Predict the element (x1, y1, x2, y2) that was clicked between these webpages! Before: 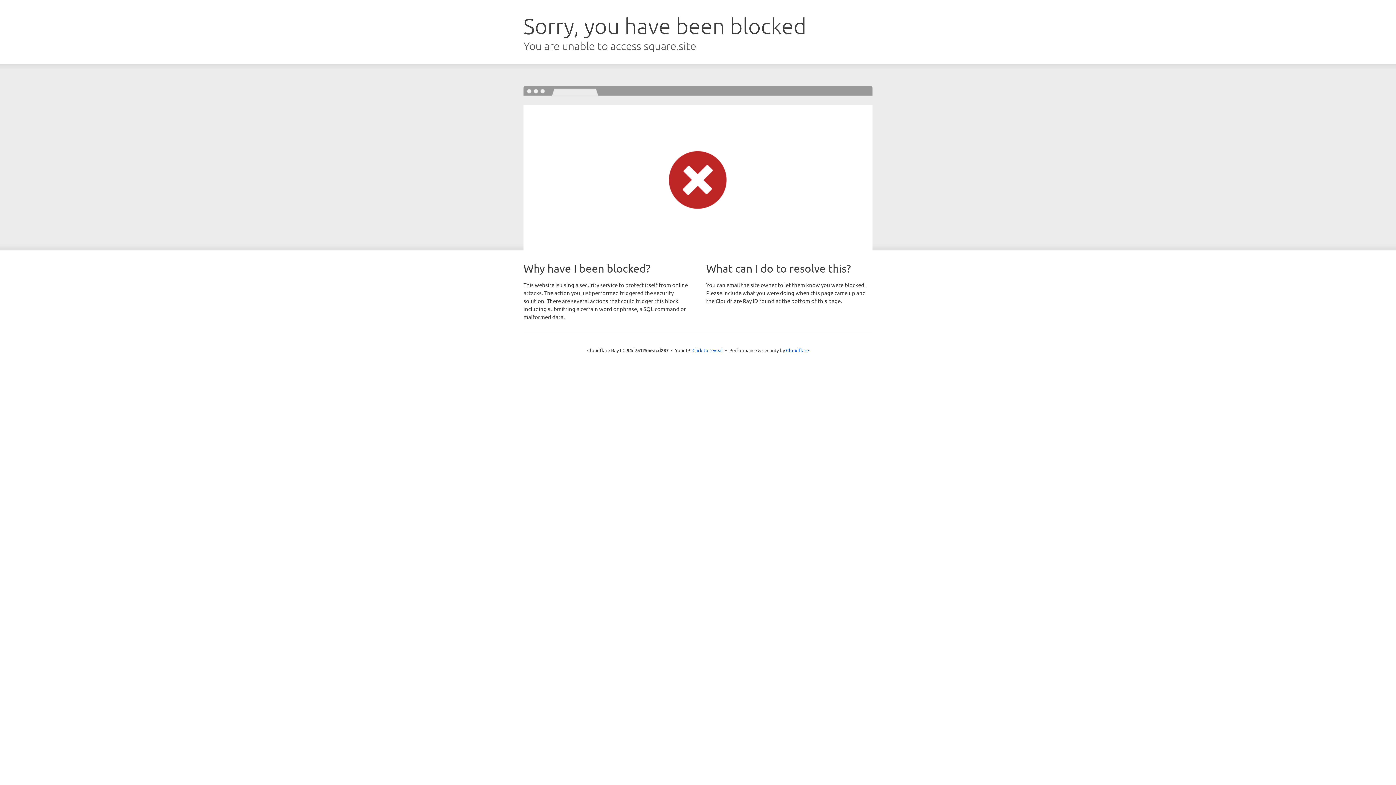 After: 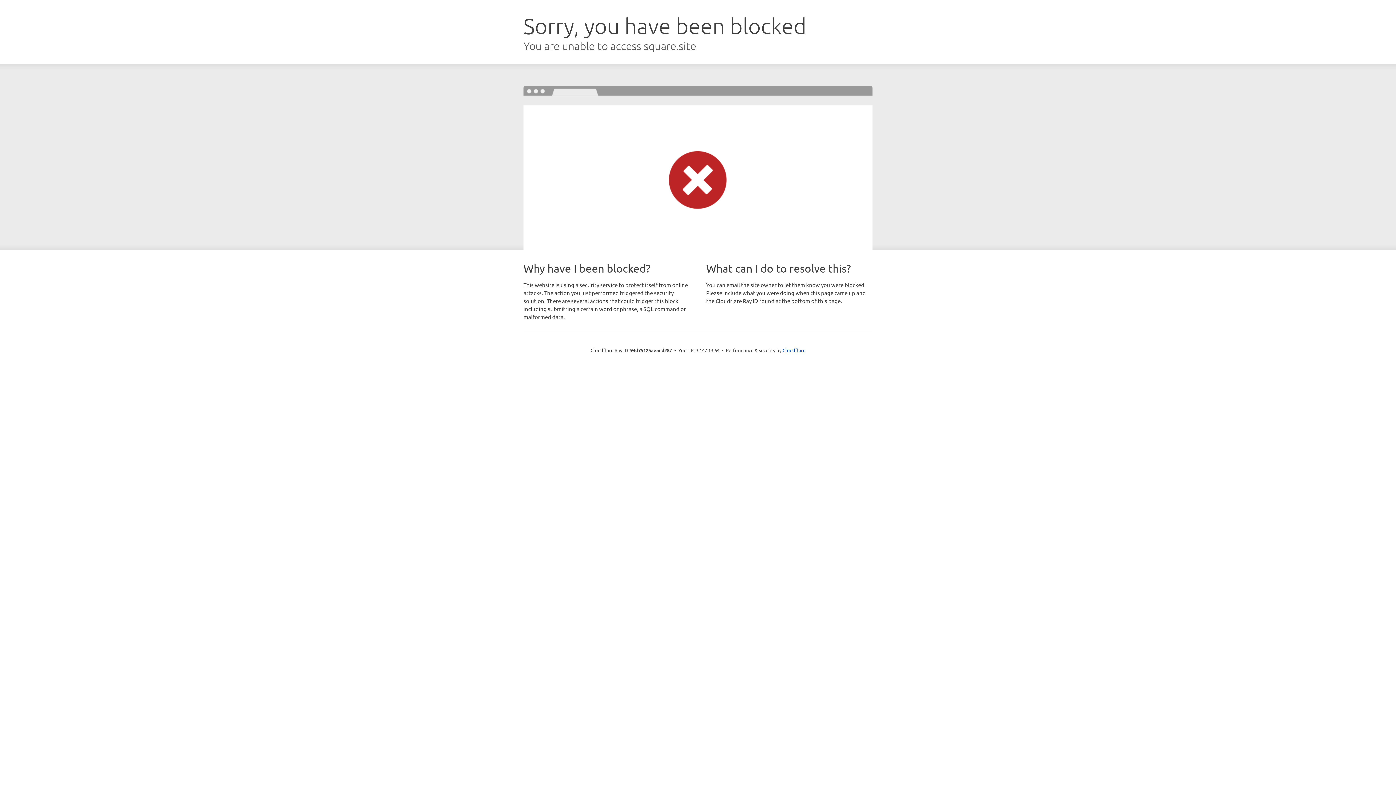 Action: label: Click to reveal bbox: (692, 346, 723, 353)